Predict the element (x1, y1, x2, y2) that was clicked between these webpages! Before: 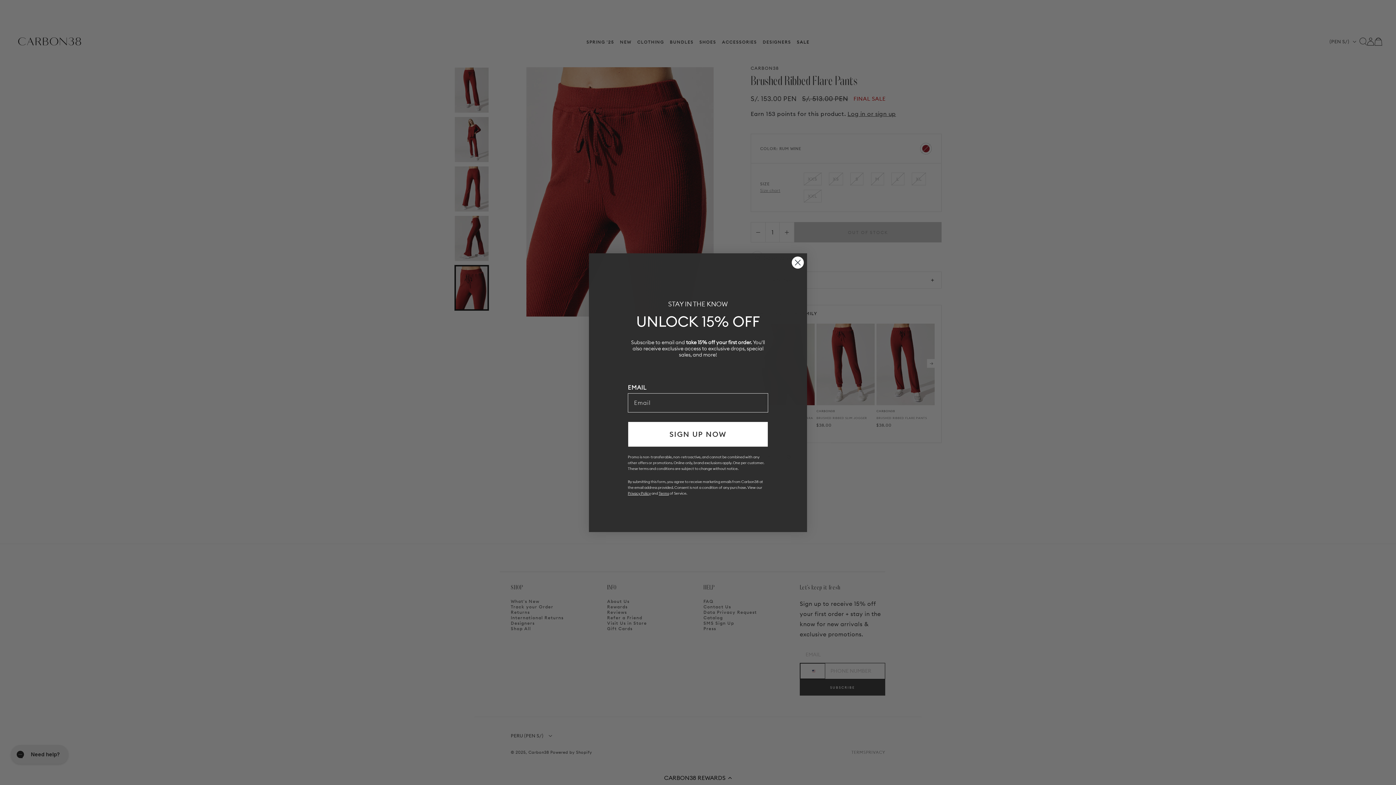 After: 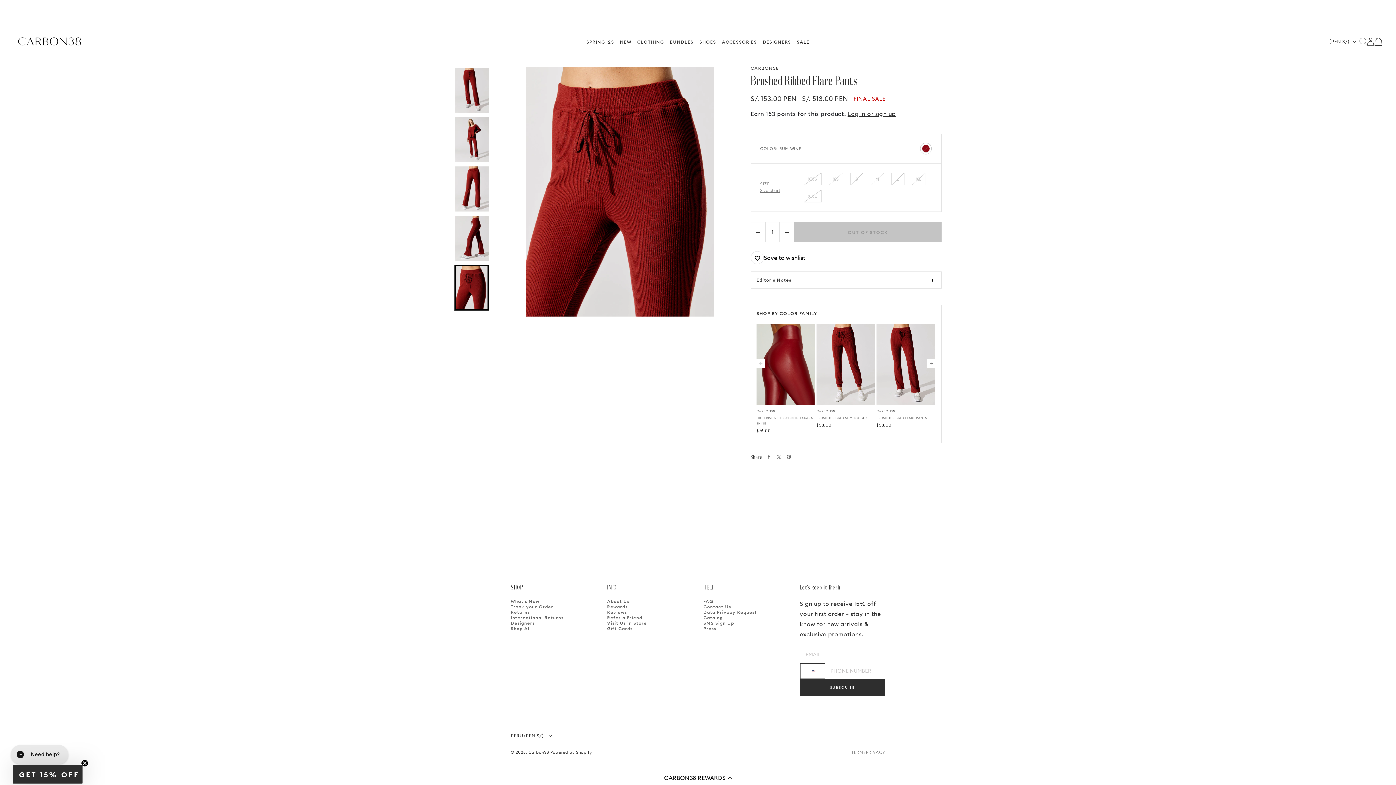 Action: label: Close dialog bbox: (791, 256, 804, 268)